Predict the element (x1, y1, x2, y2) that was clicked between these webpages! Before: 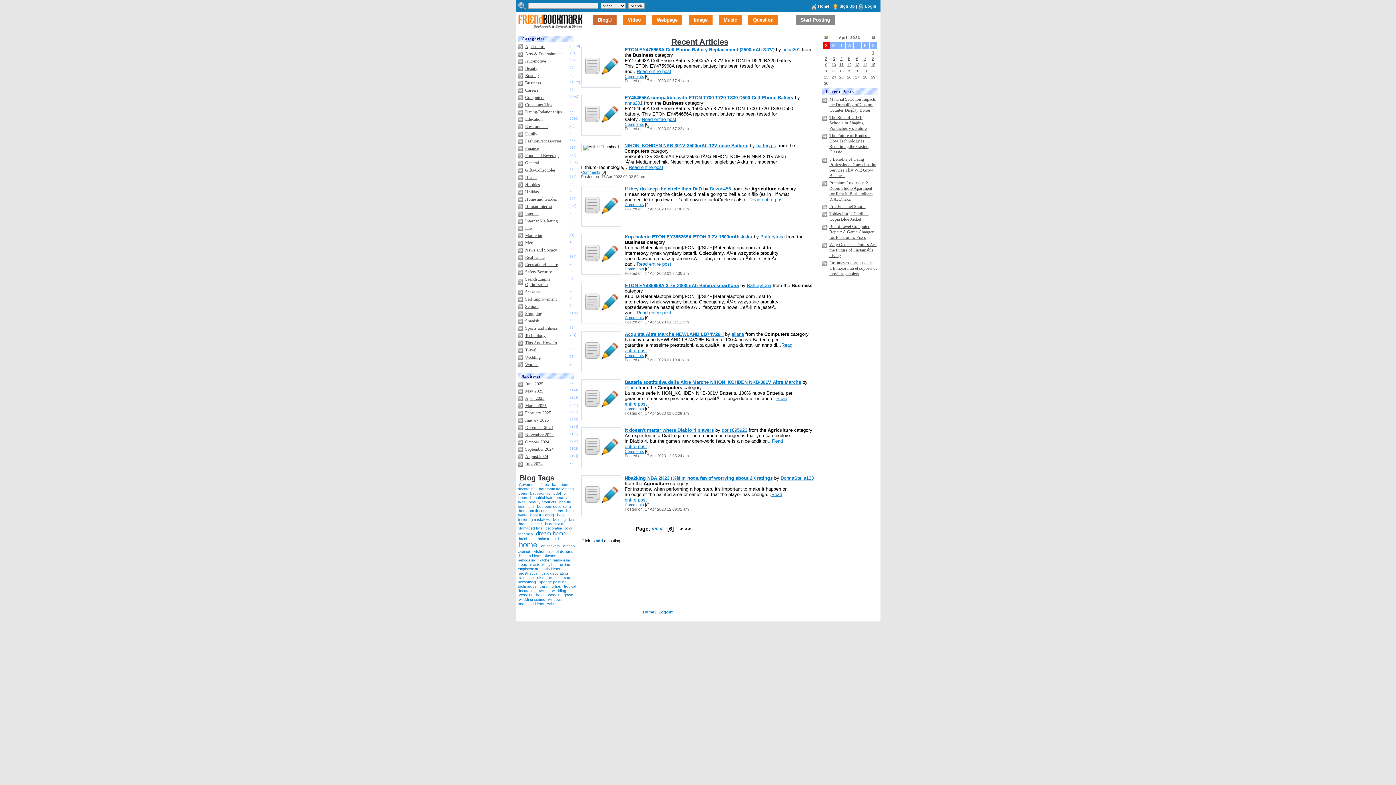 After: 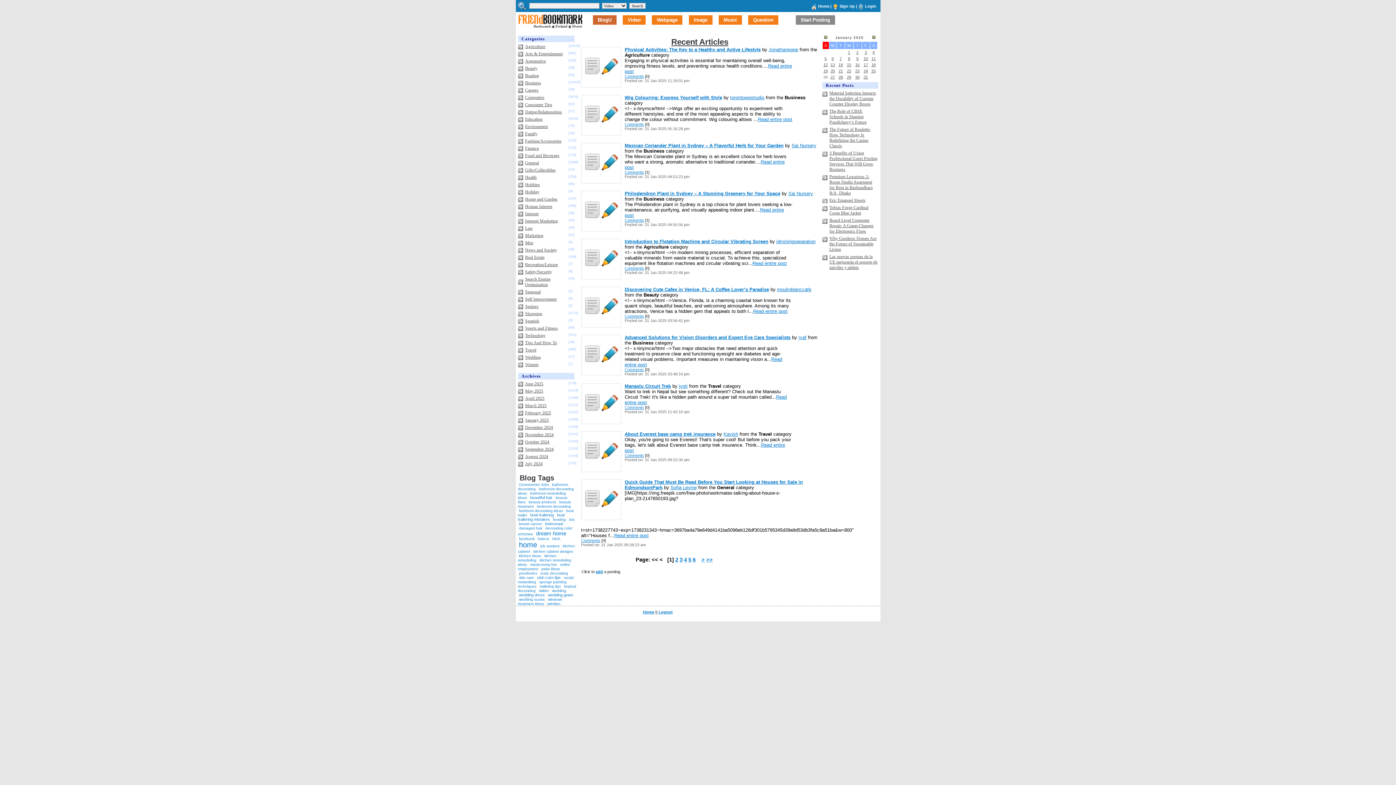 Action: bbox: (525, 417, 549, 422) label: January 2025